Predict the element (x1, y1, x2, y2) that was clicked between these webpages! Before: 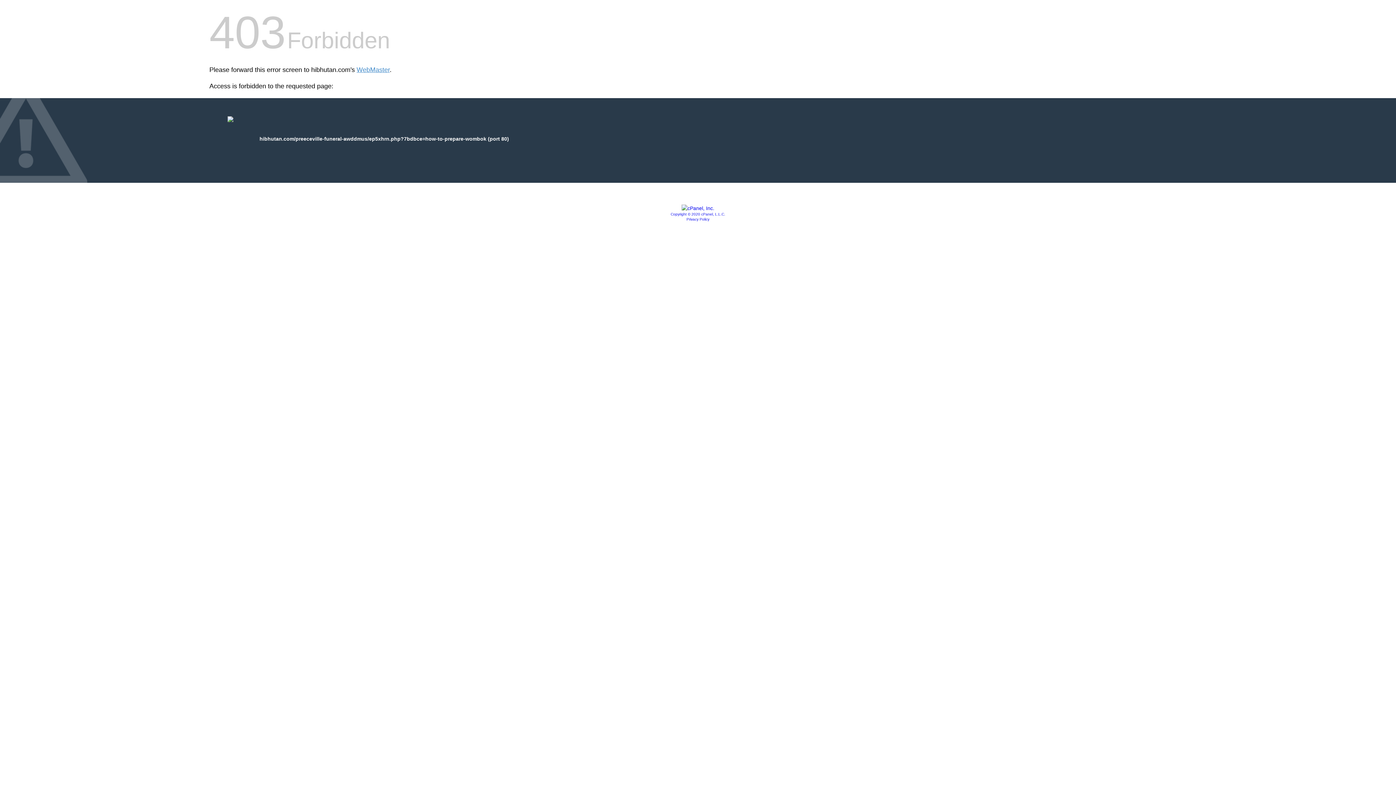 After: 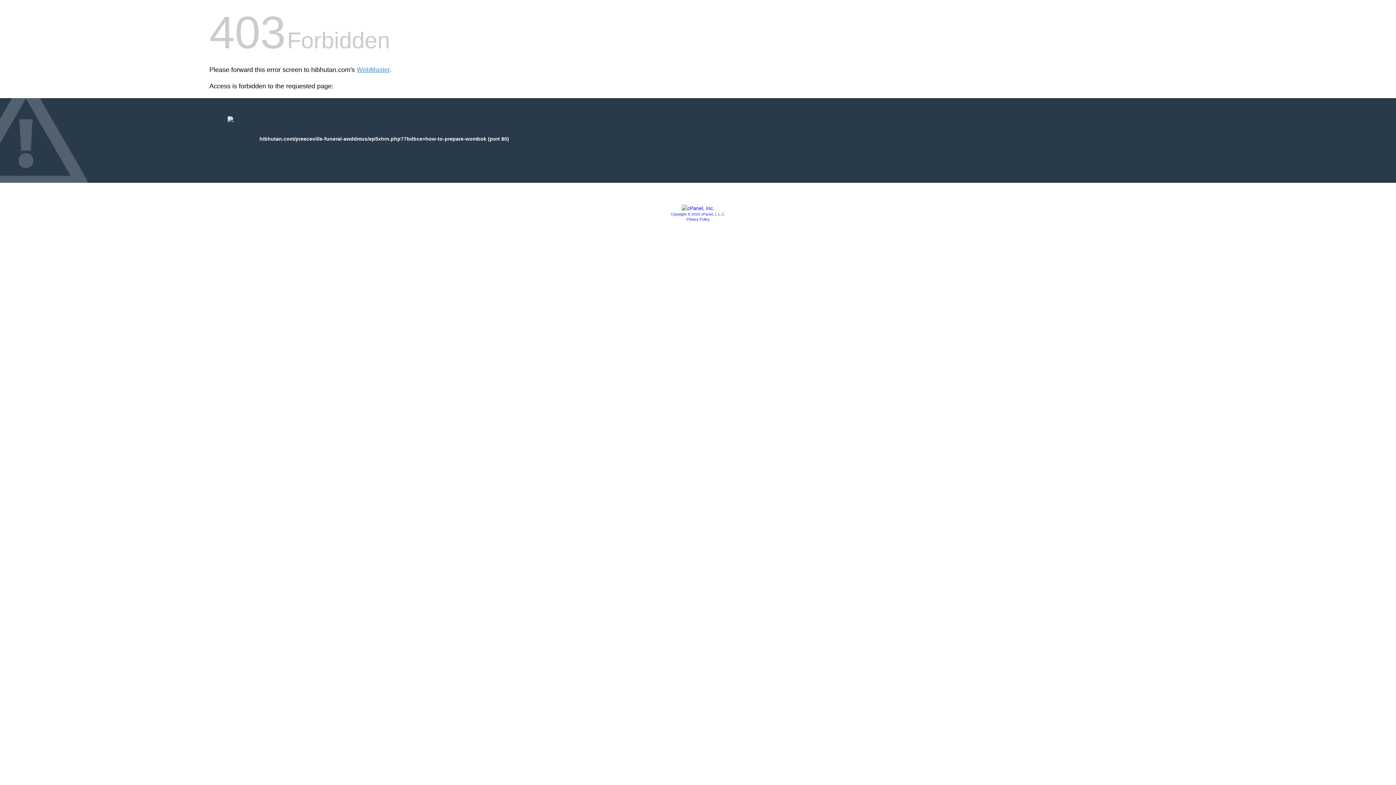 Action: label: Copyright © 2020 cPanel, L.L.C. bbox: (670, 212, 725, 216)